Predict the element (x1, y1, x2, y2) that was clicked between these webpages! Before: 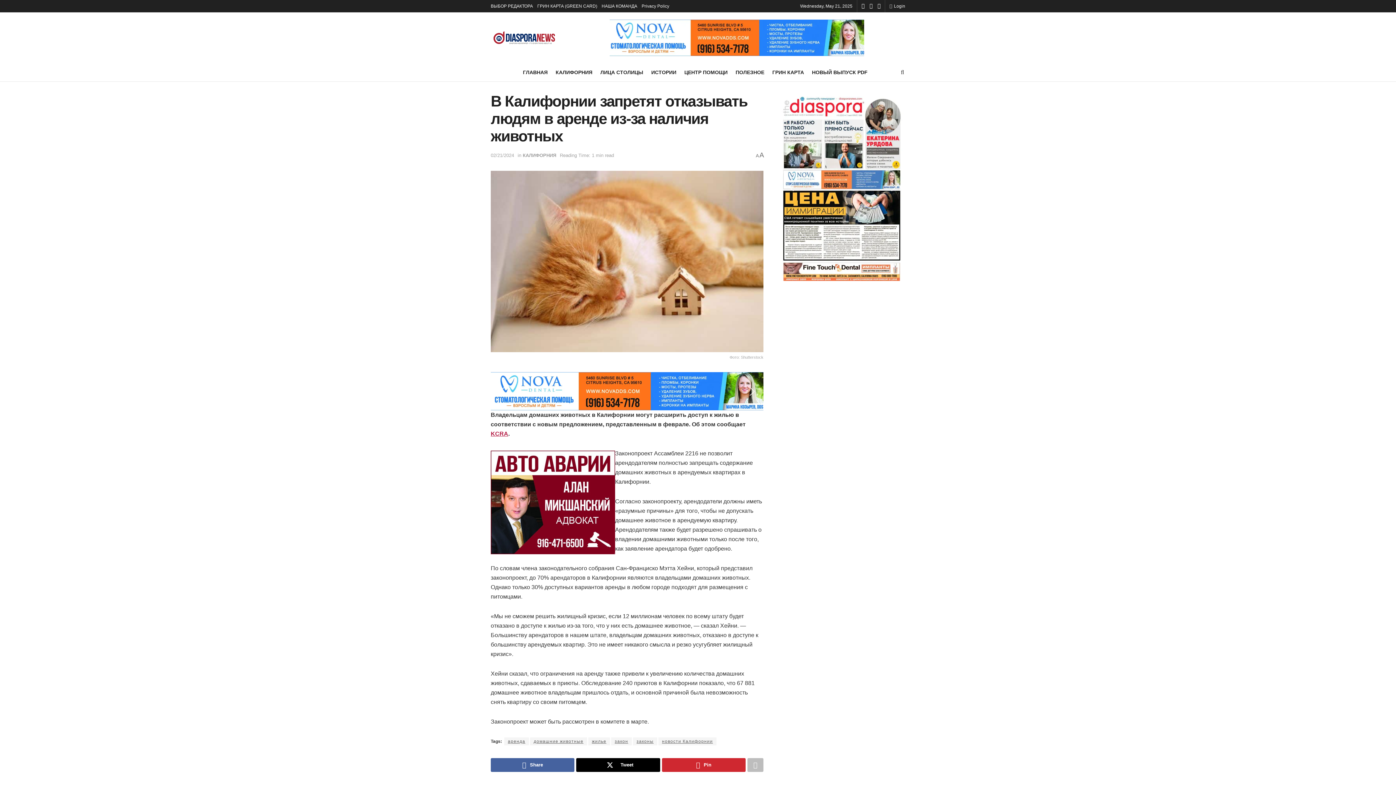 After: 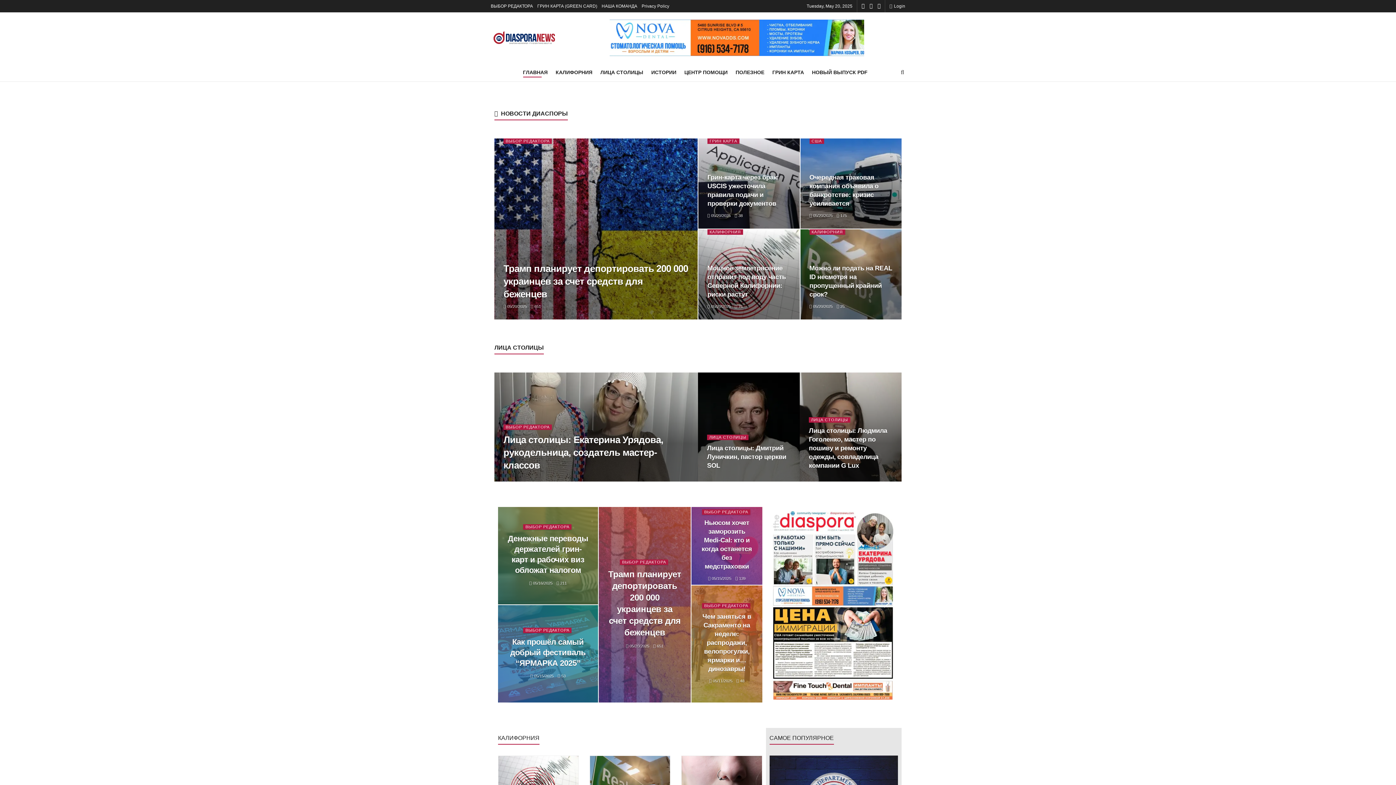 Action: label: Visit Homepage bbox: (490, 29, 558, 46)